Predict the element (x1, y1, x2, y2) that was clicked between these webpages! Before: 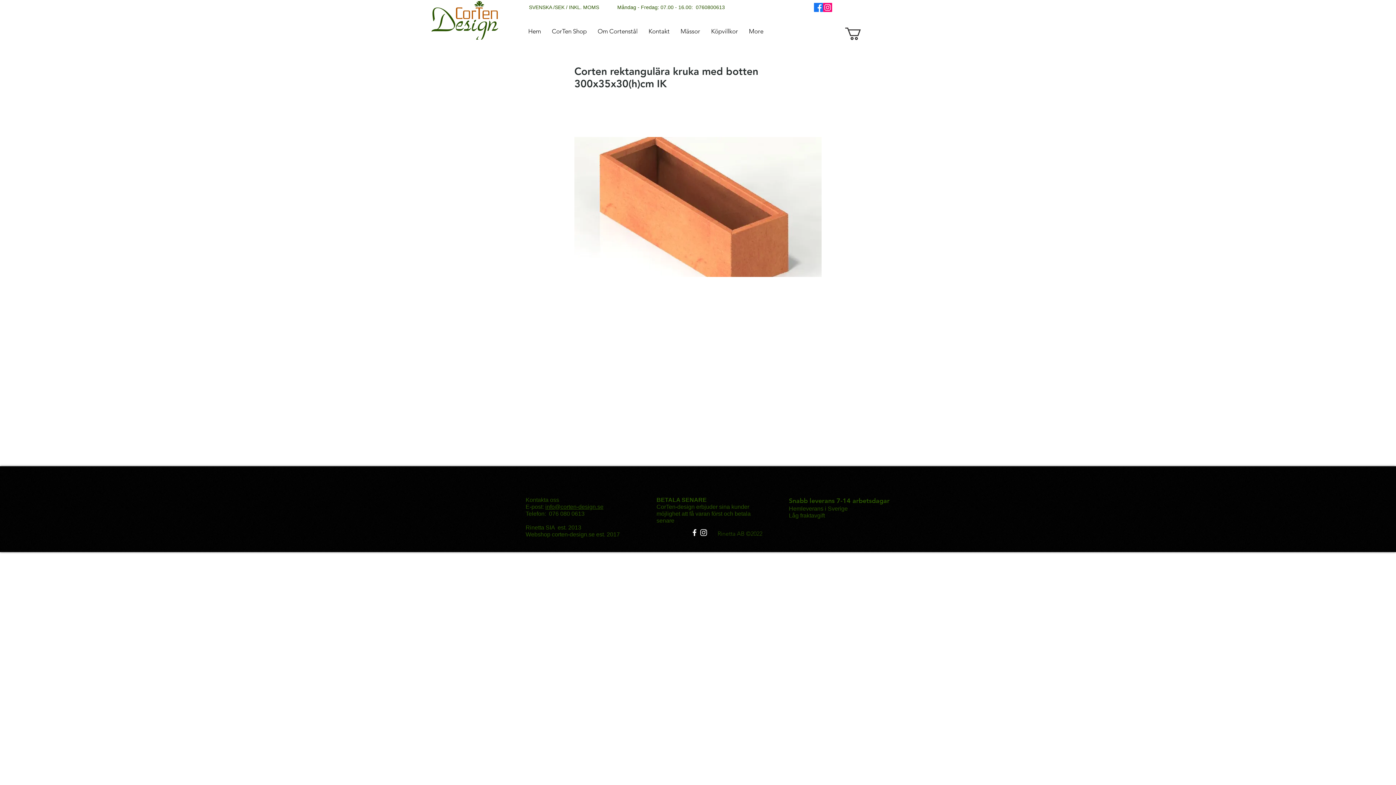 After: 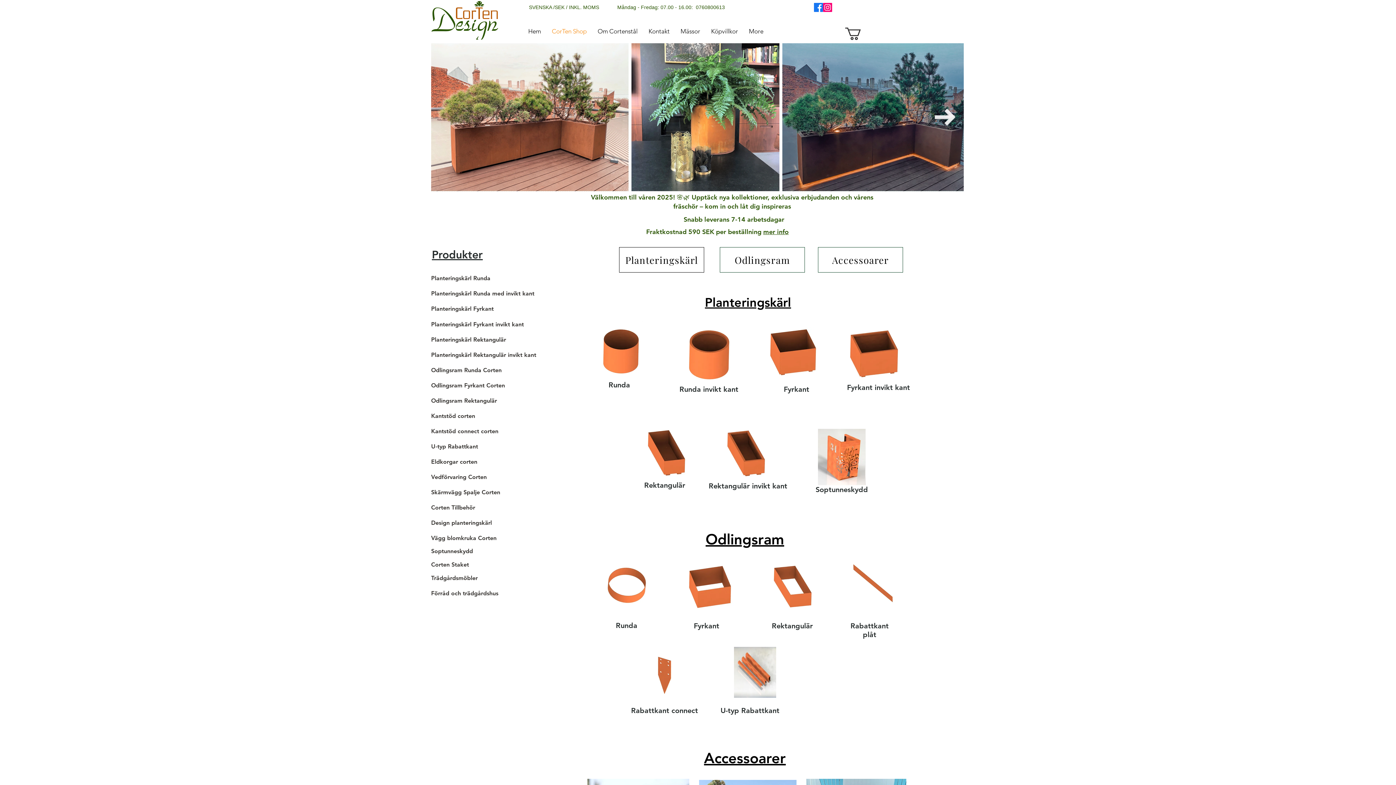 Action: bbox: (431, 1, 498, 39)